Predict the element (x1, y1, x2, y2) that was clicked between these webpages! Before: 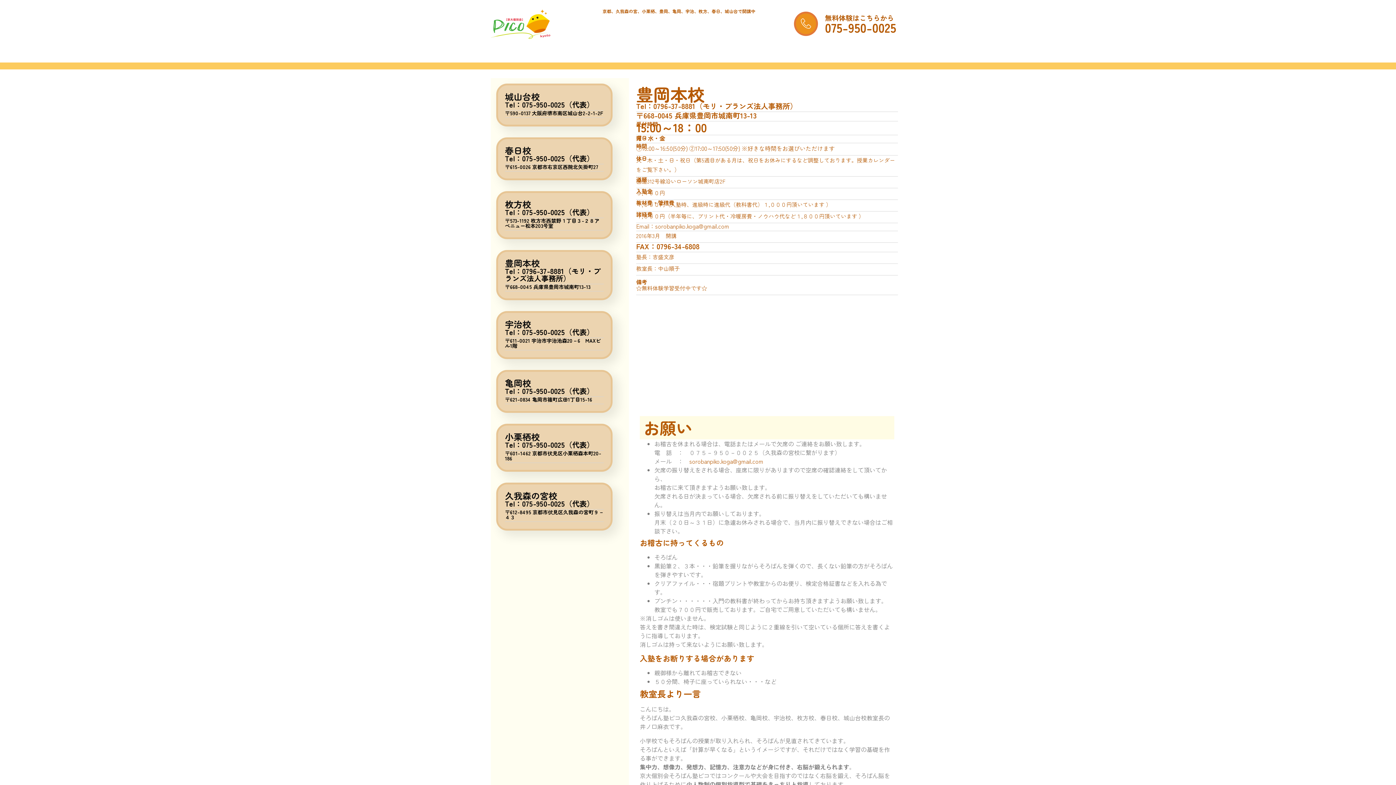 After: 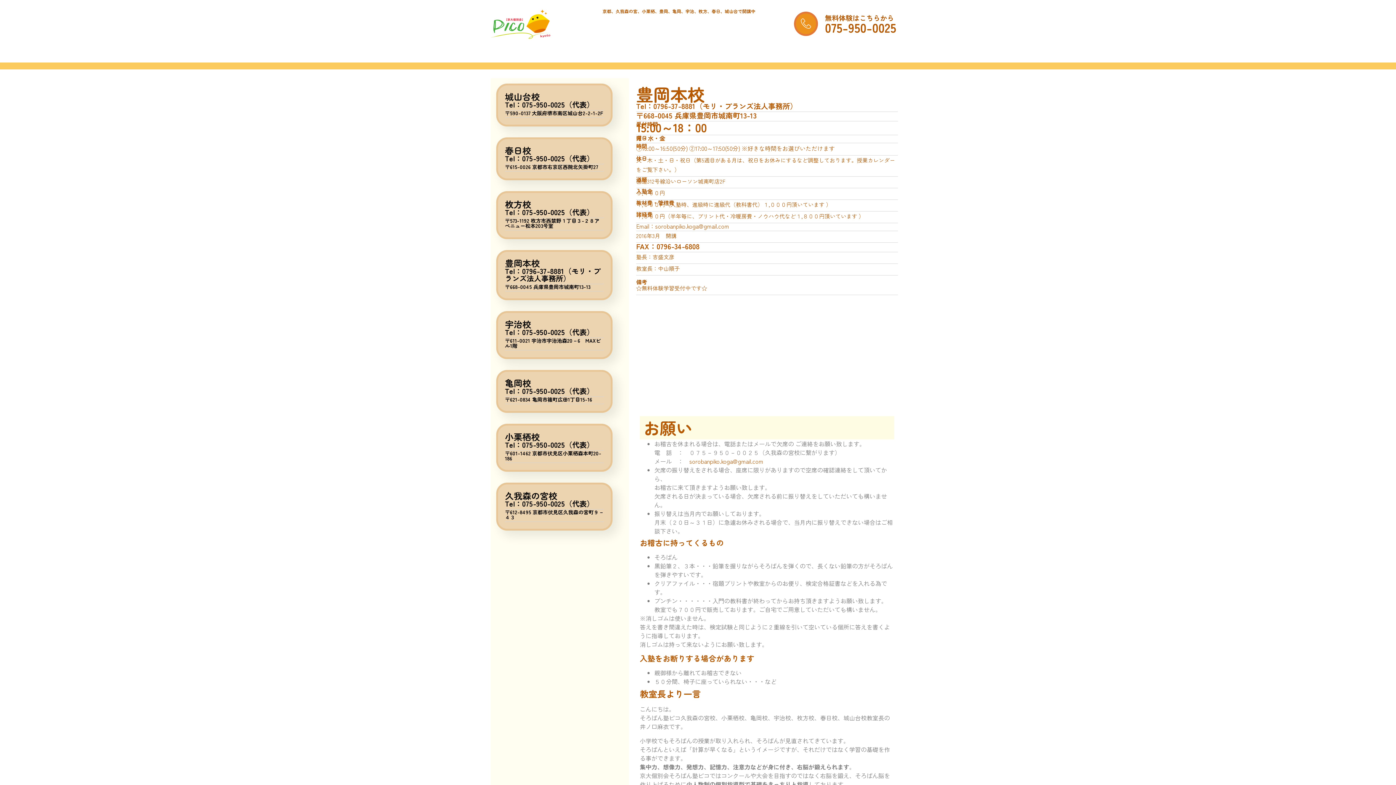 Action: bbox: (501, 255, 607, 295) label: 豊岡本校
Tel：0796-37-8881（モリ・プランズ法人事務所）
〒668-0045 兵庫県豊岡市城南町13-13